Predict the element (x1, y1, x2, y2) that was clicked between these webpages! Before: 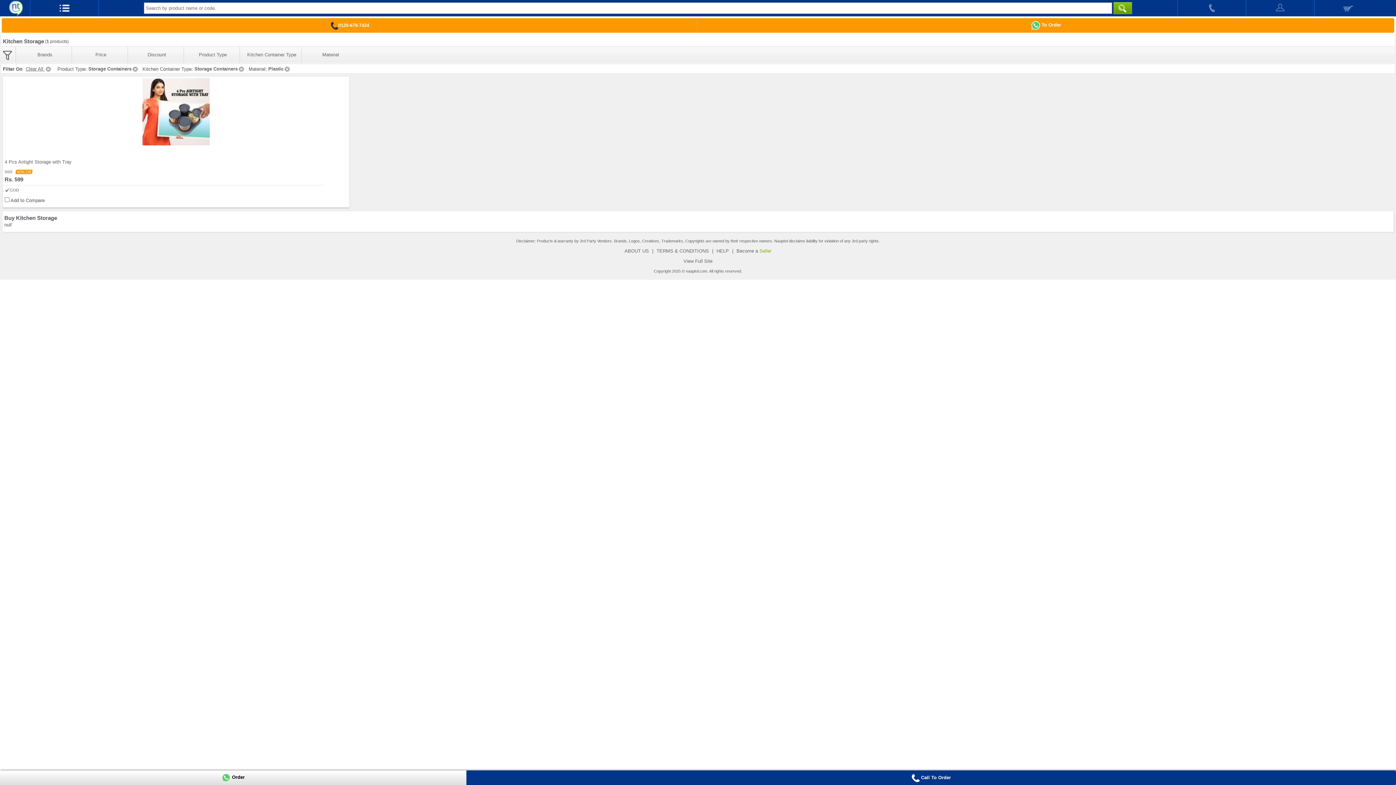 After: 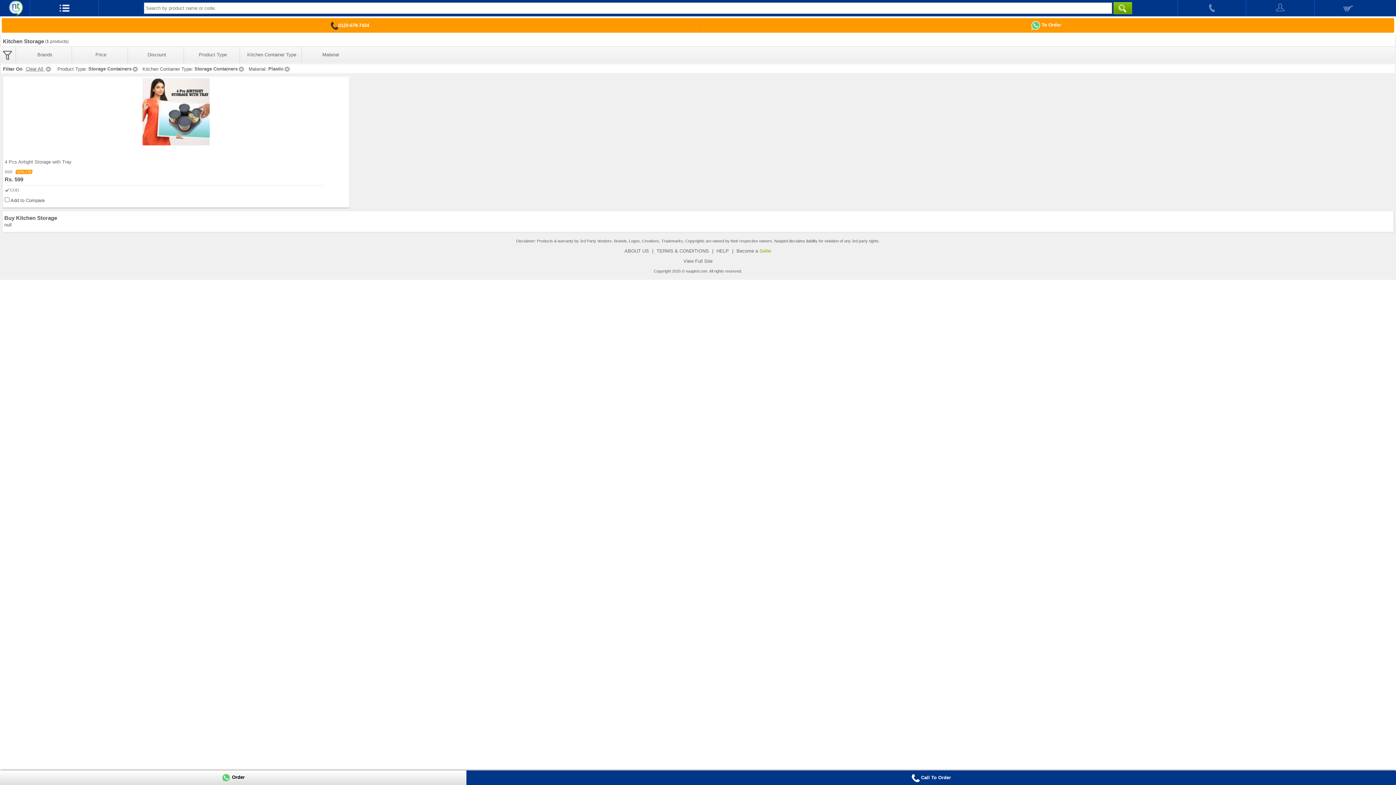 Action: bbox: (88, 66, 142, 71) label: Storage Containers